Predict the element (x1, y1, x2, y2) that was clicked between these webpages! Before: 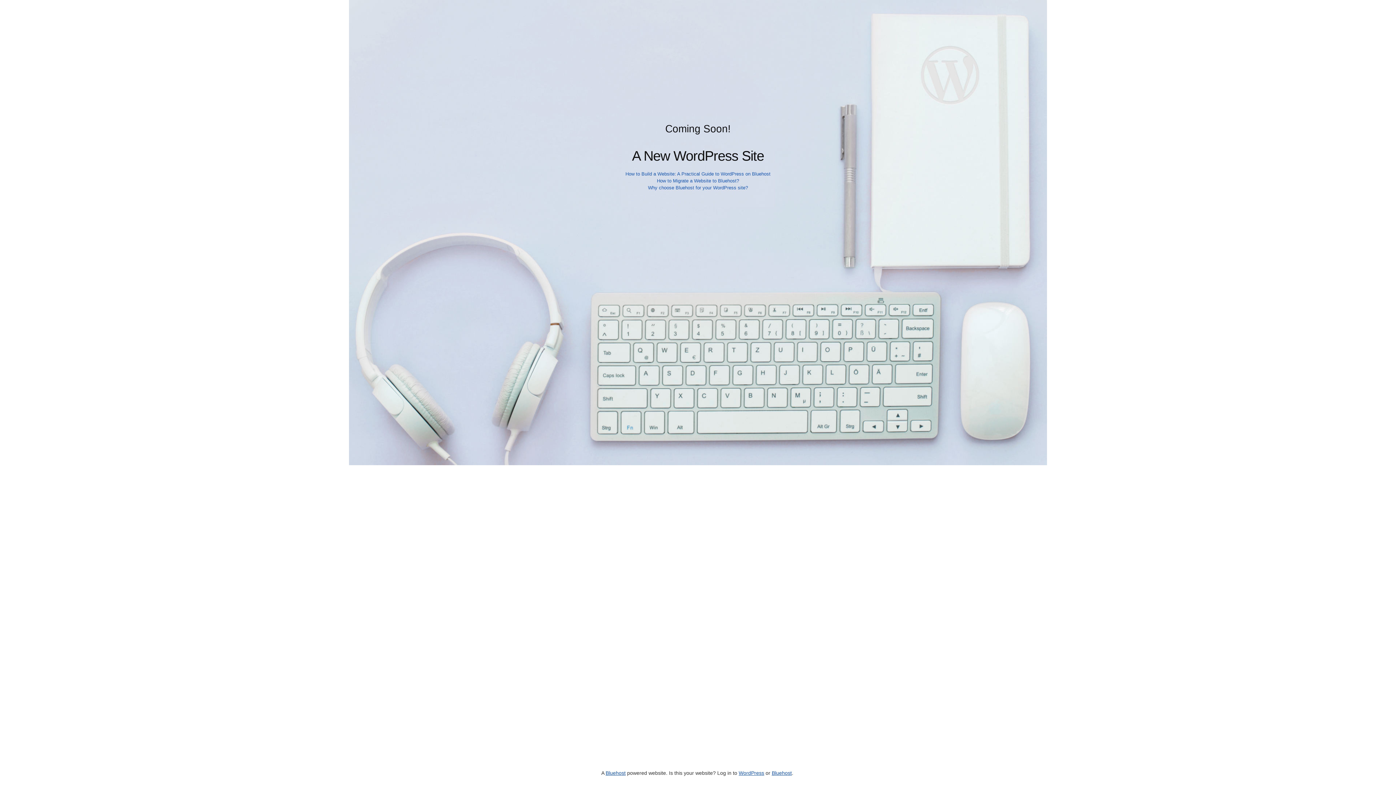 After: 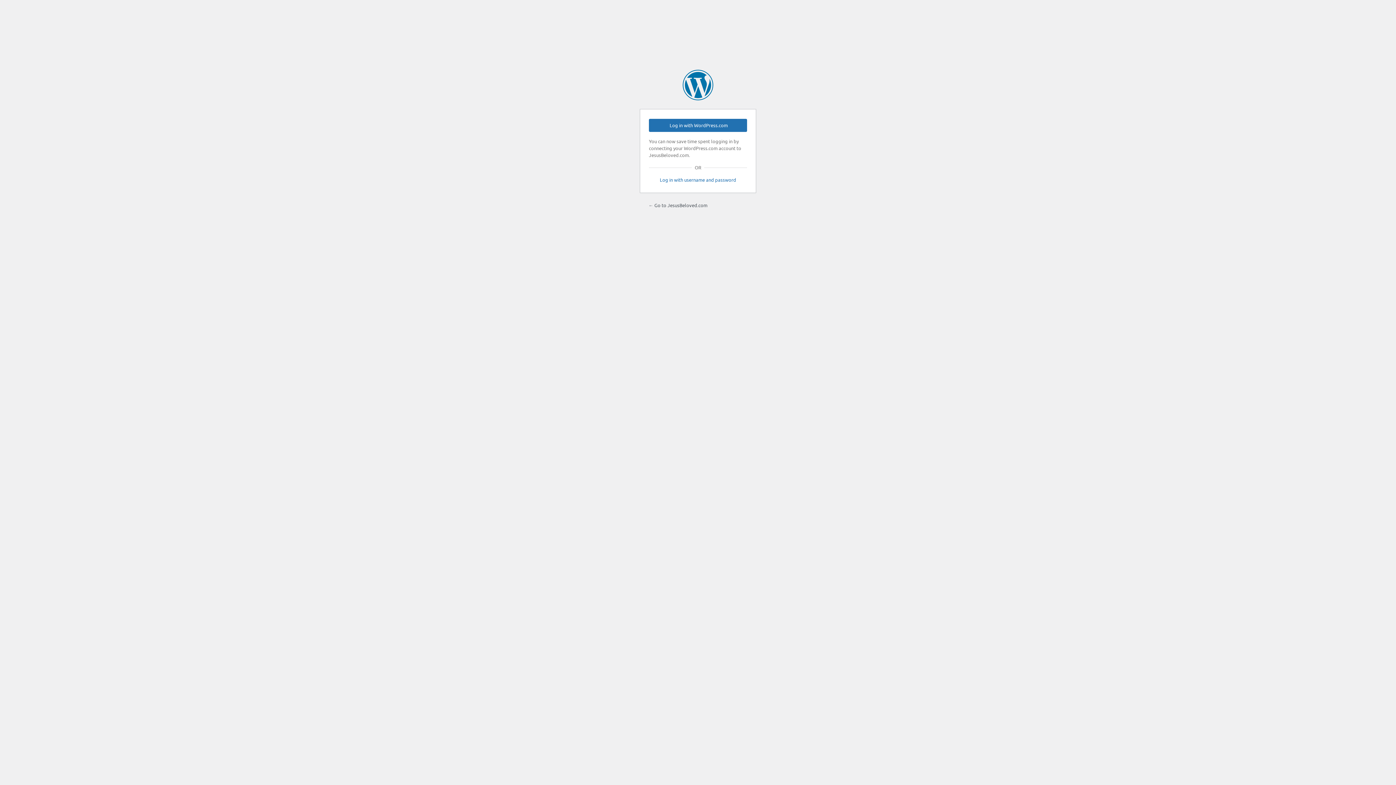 Action: label: WordPress bbox: (738, 770, 764, 776)